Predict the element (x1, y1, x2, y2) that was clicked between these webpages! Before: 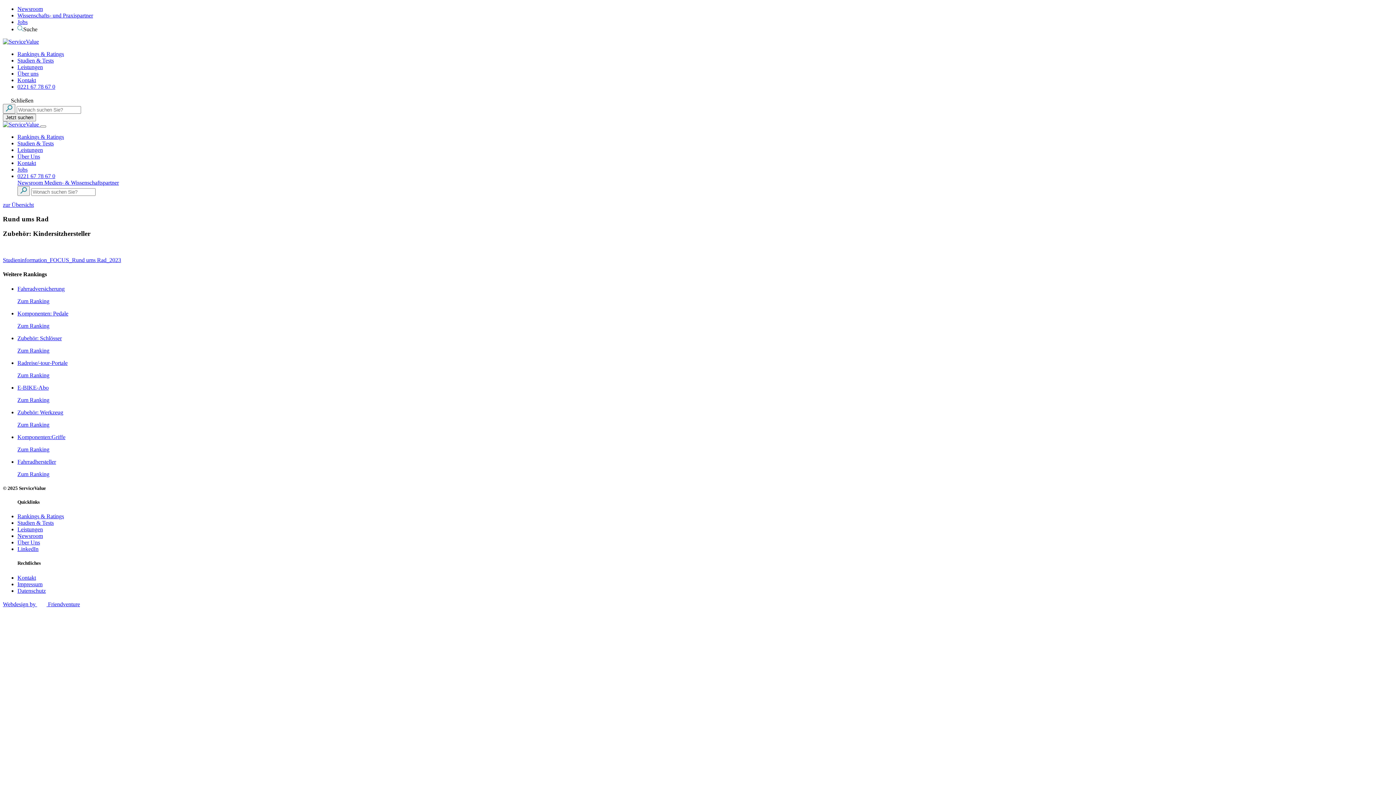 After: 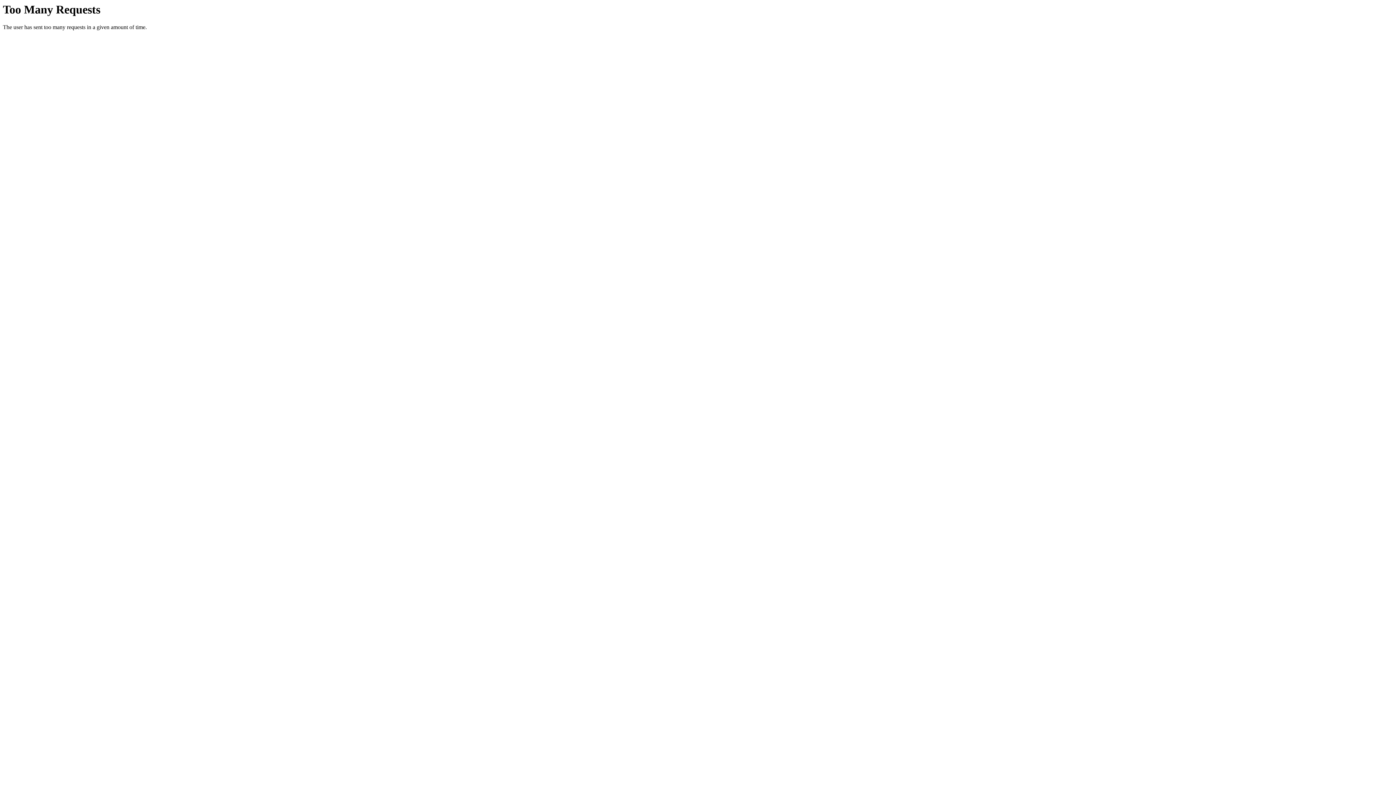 Action: bbox: (17, 520, 53, 526) label: Studien & Tests